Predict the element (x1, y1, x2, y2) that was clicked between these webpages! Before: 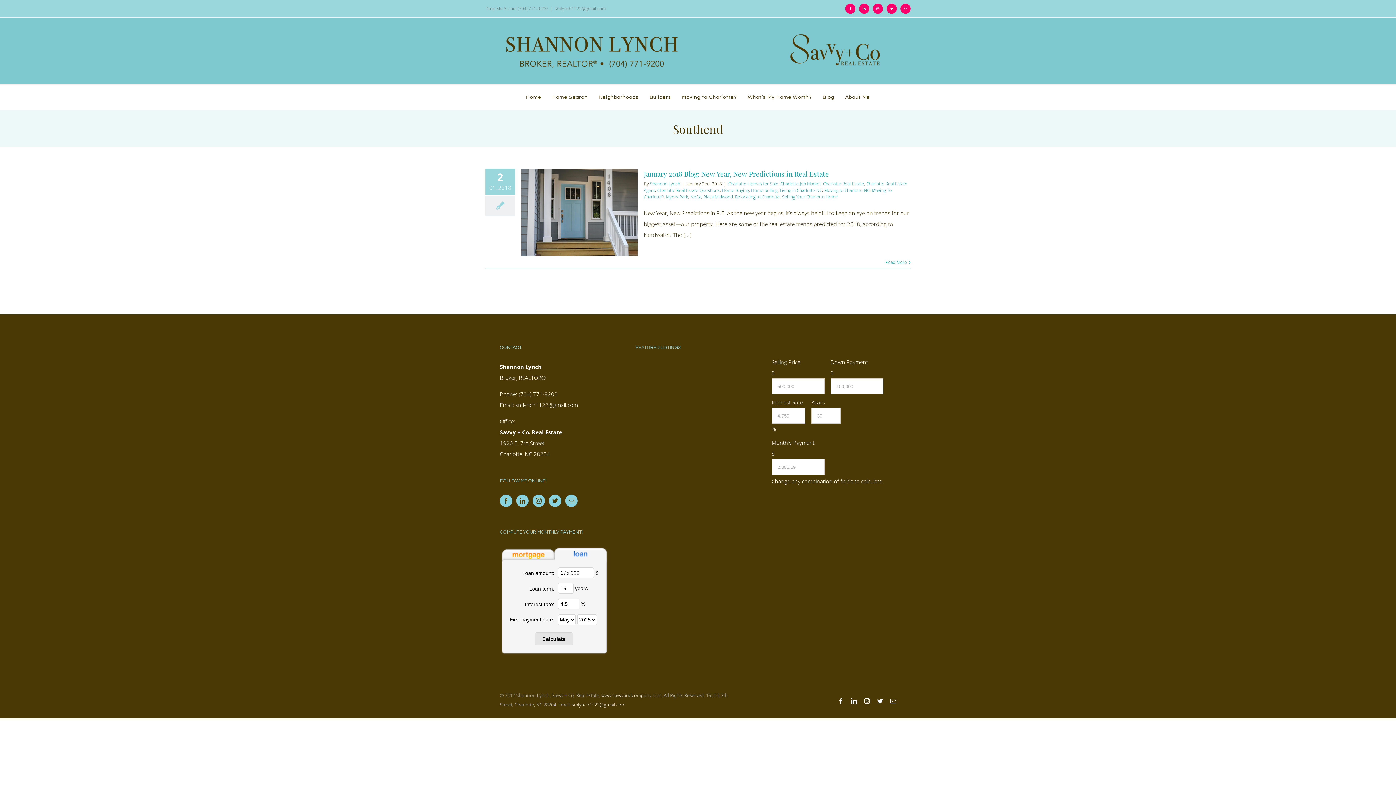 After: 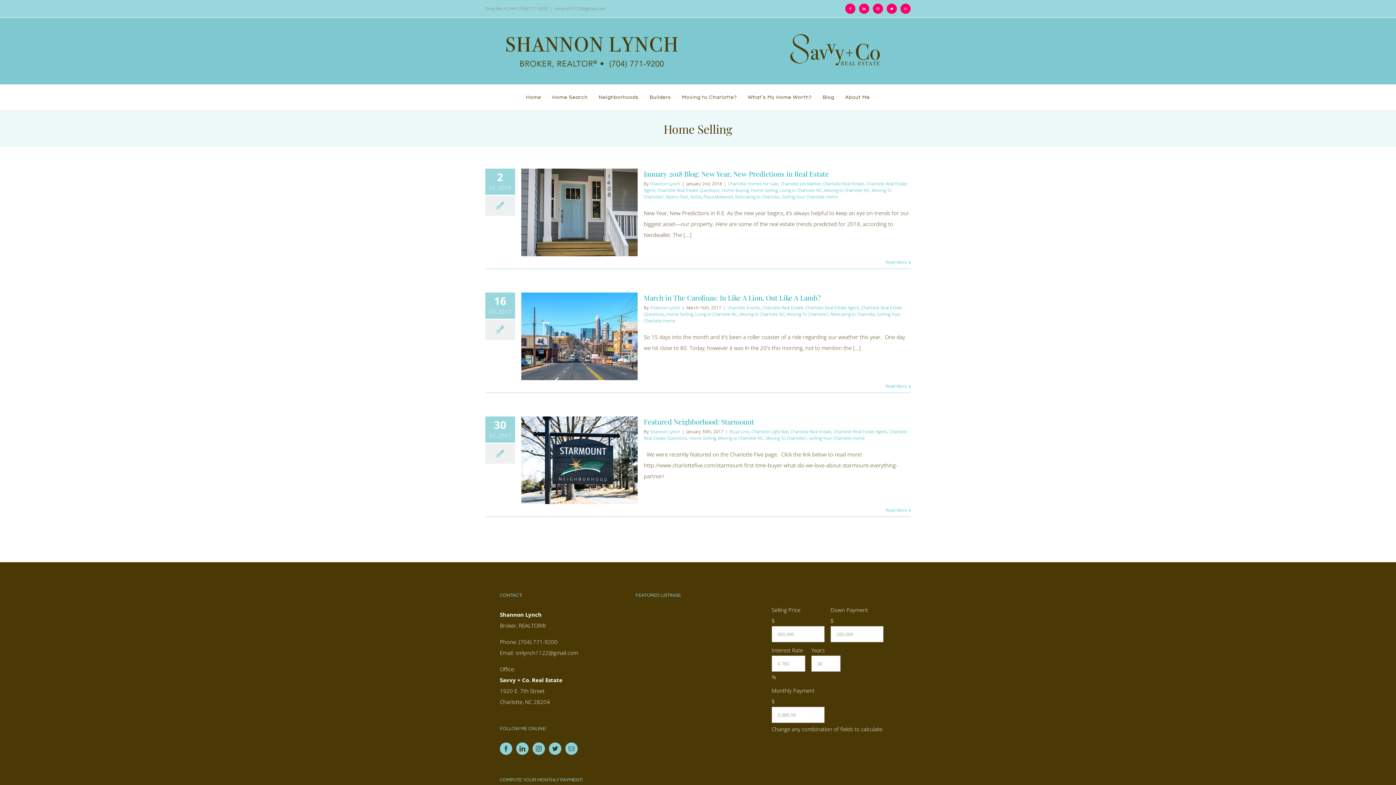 Action: label: Home Selling bbox: (751, 187, 777, 193)